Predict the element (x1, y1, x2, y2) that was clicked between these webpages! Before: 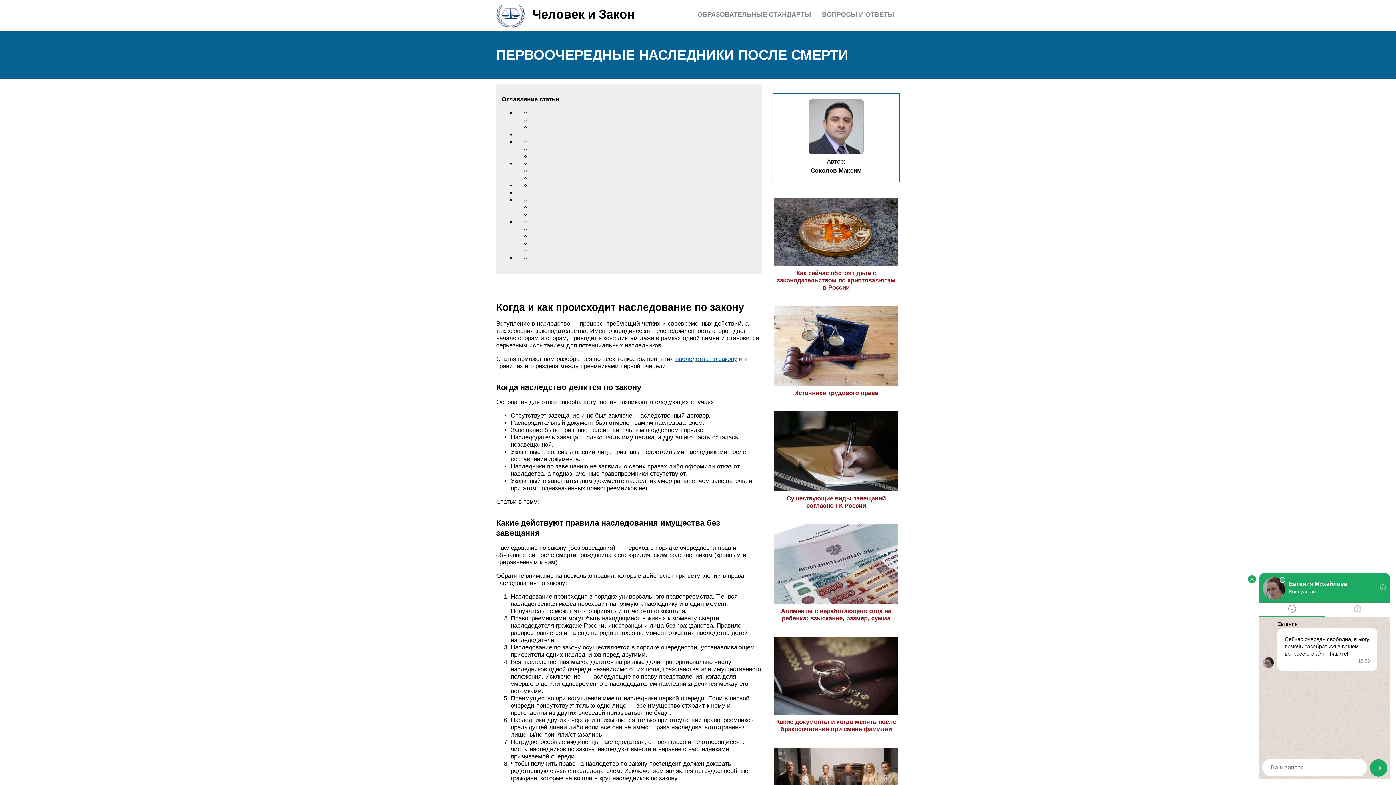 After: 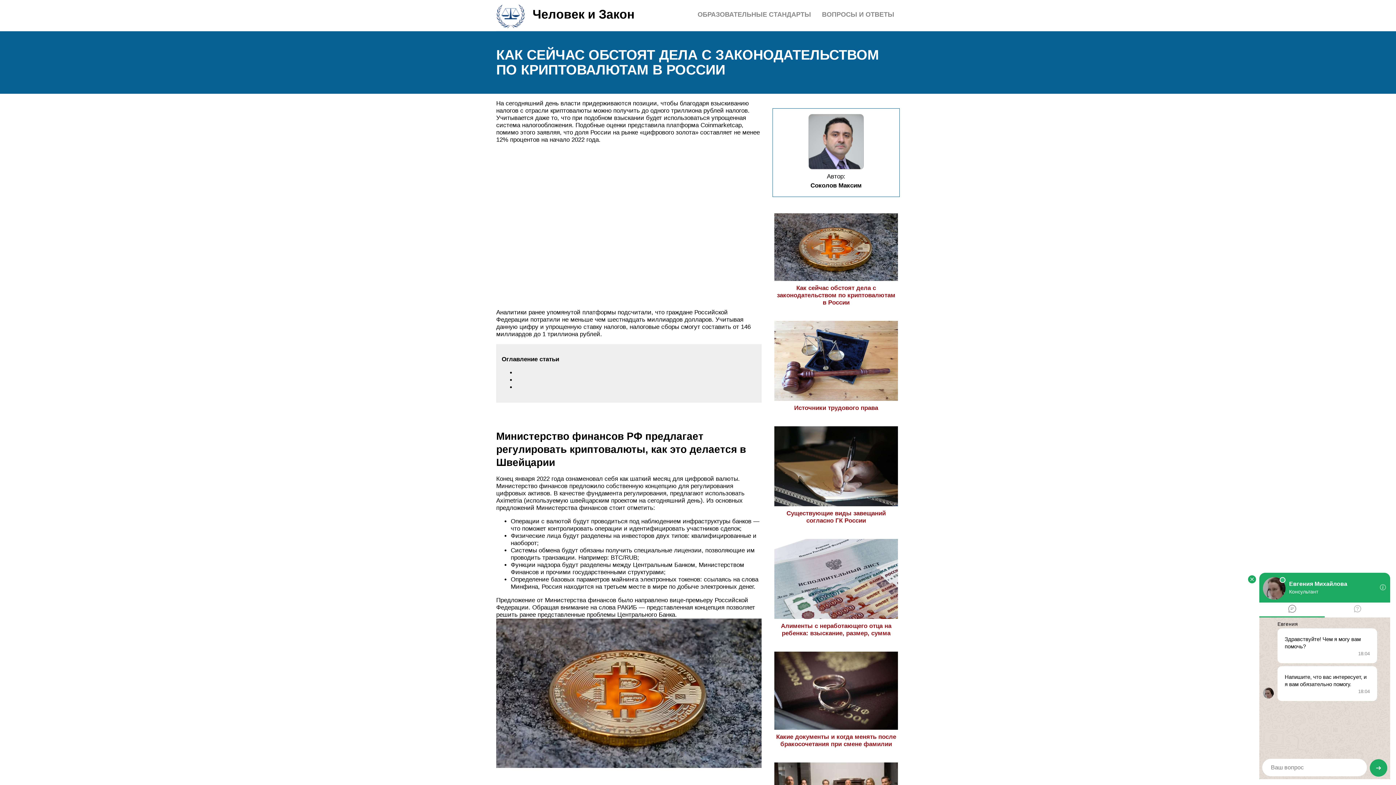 Action: label: Как сейчас обстоят дела с законодательством по криптовалютам в России bbox: (774, 262, 898, 291)